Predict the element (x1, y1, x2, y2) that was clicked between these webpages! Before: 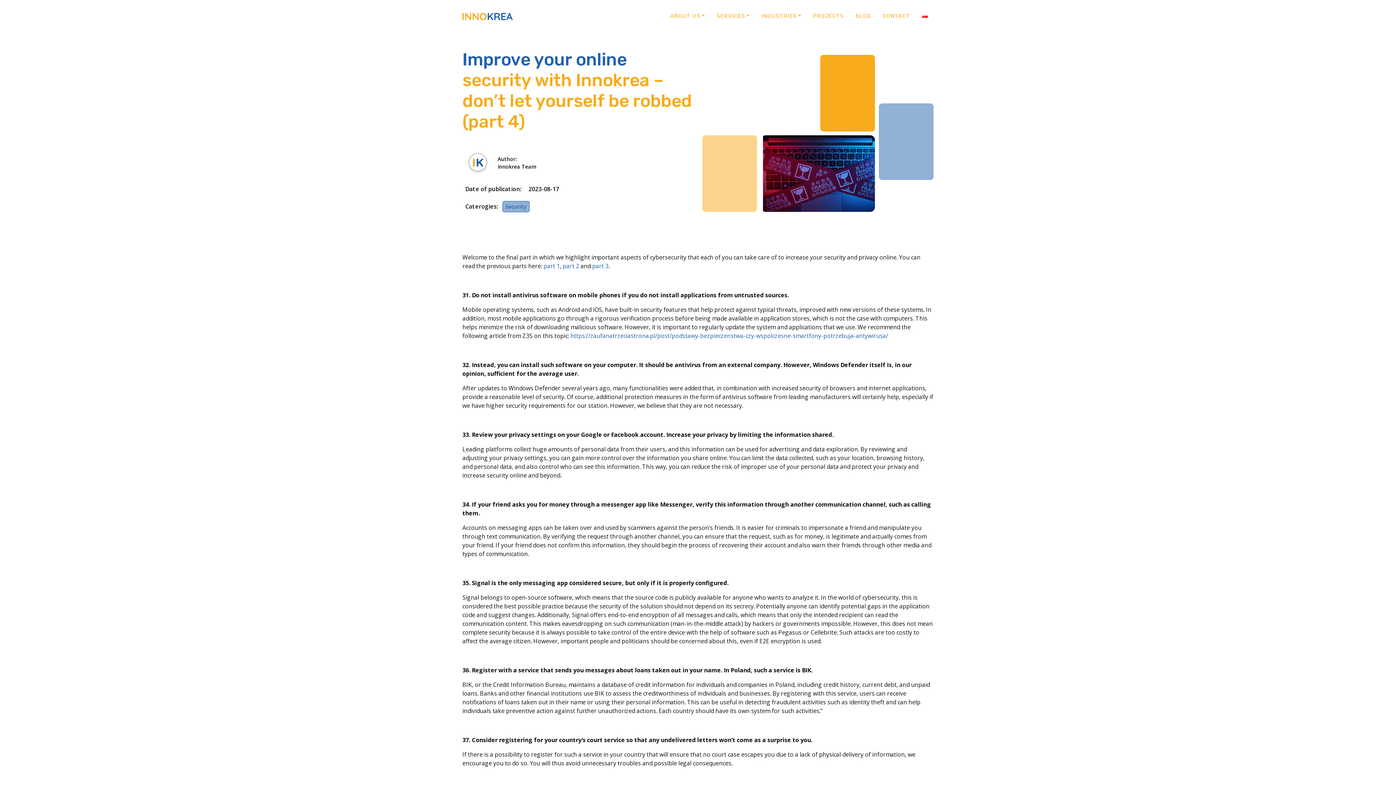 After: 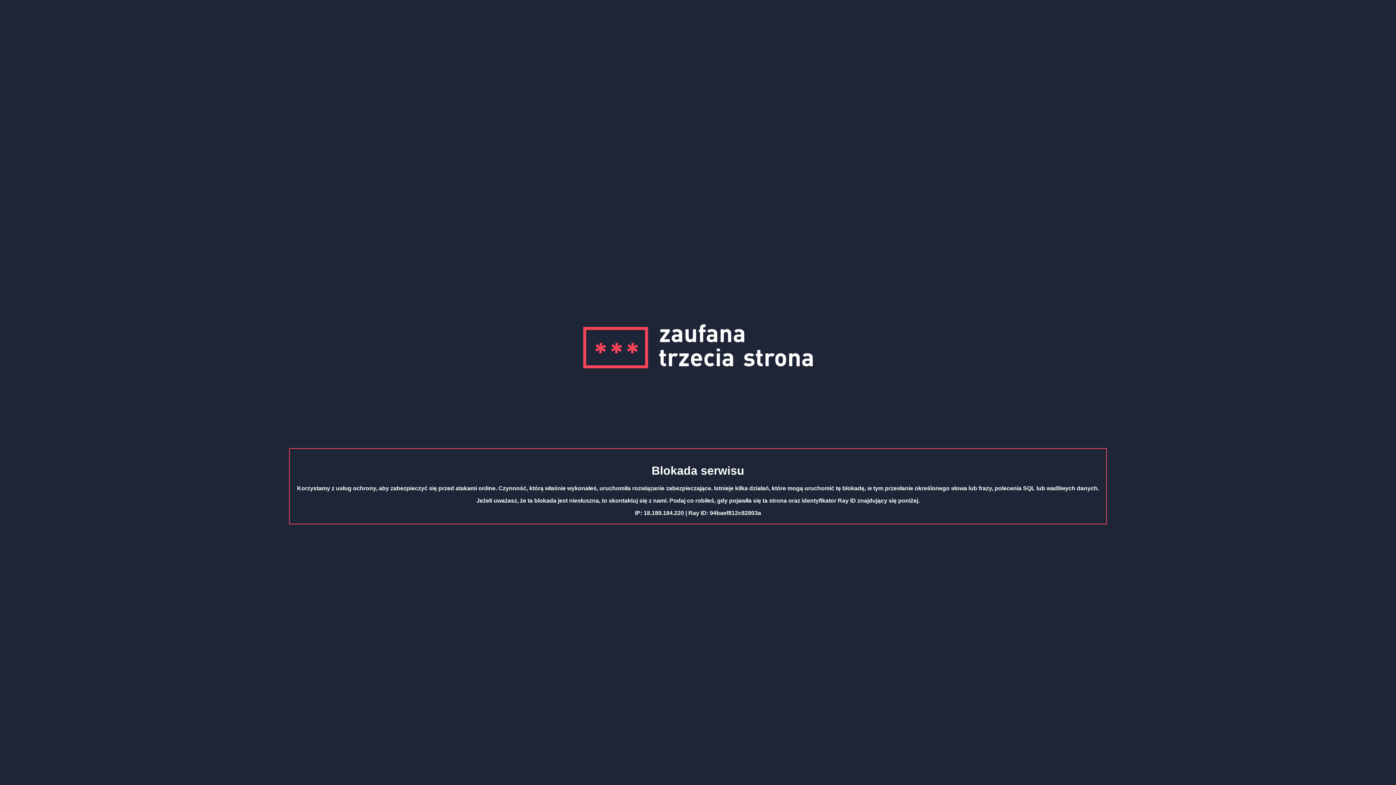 Action: label: https://zaufanatrzeciastrona.pl/post/podstawy-bezpieczenstwa-czy-wspolczesne-smartfony-potrzebuja-antywirusa/ bbox: (570, 331, 888, 339)